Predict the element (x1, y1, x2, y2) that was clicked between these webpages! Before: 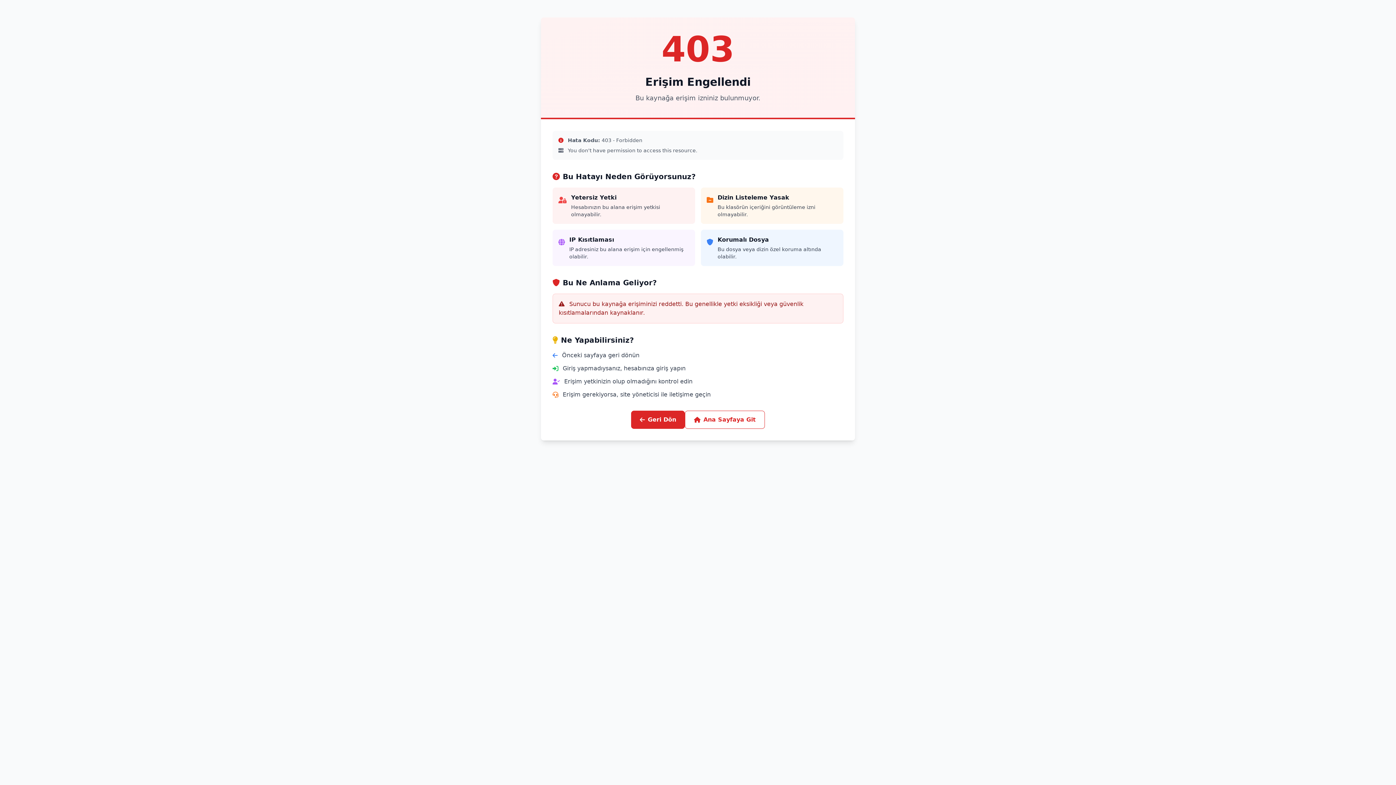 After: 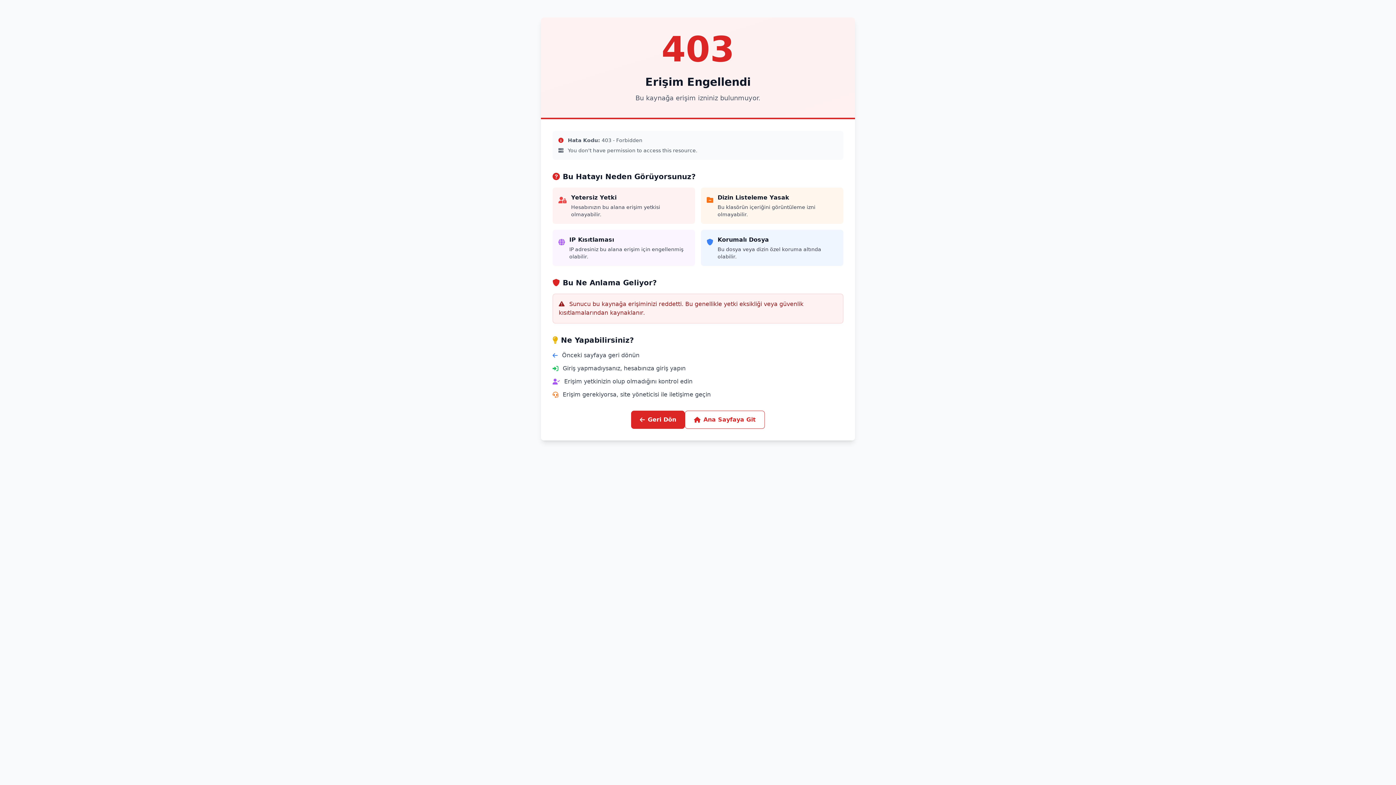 Action: label: Ana Sayfaya Git bbox: (685, 410, 765, 429)